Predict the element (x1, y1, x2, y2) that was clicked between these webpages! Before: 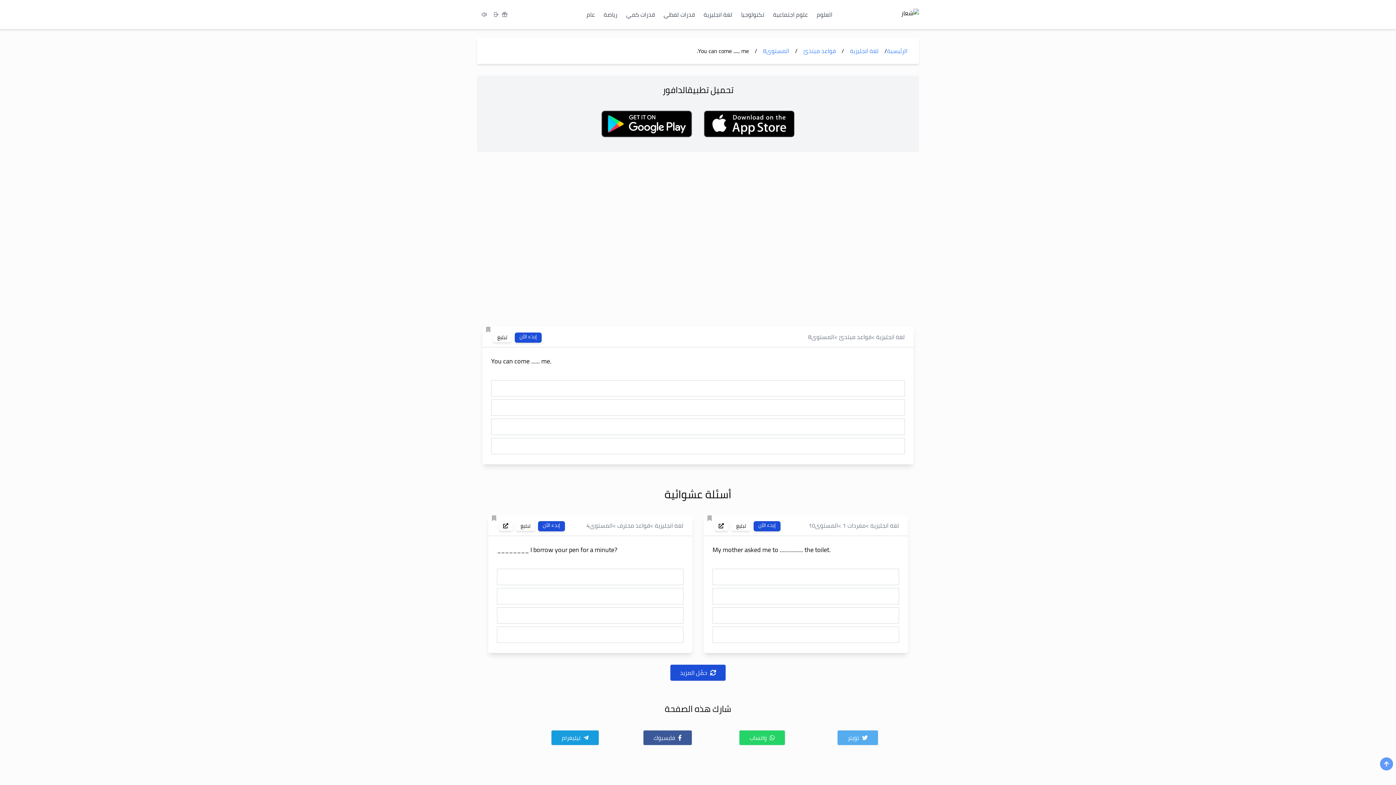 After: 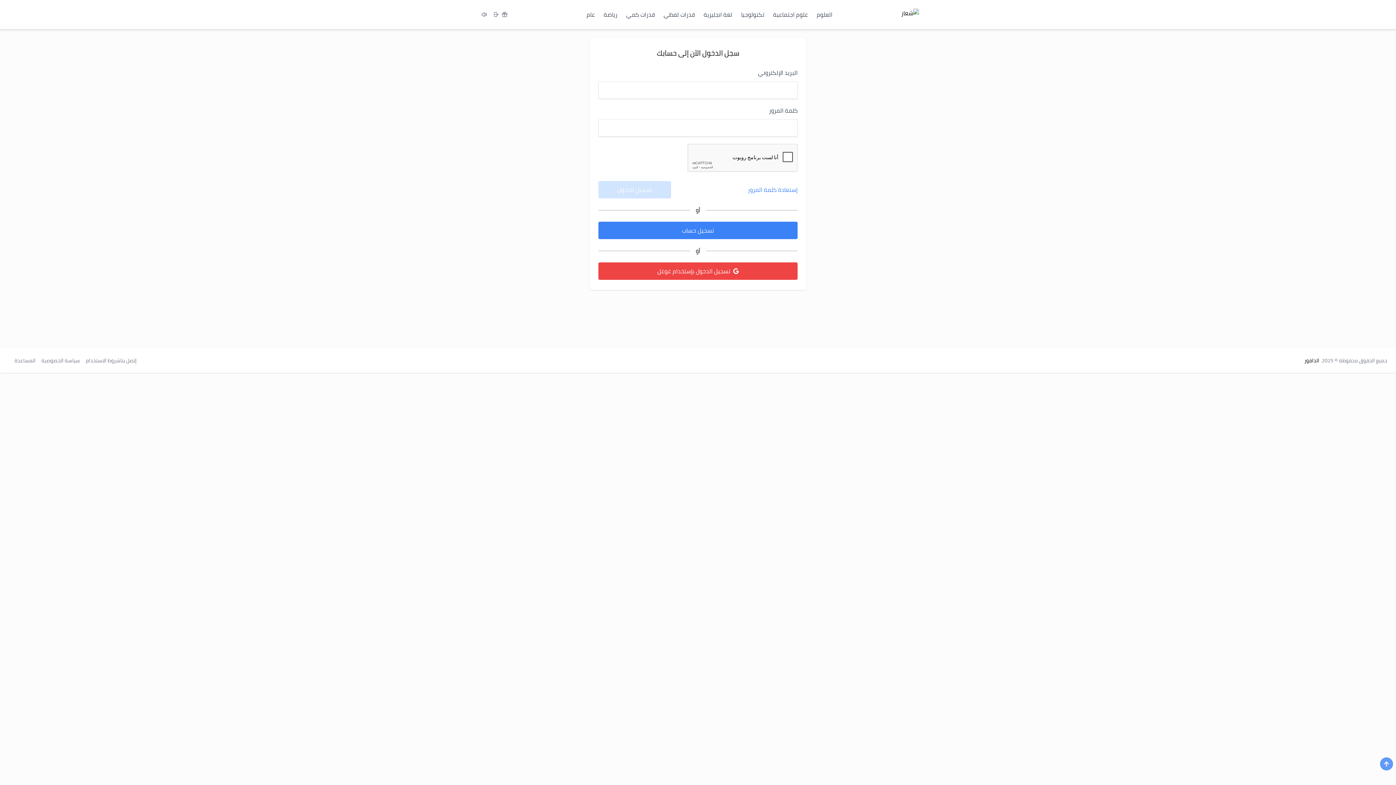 Action: label: تبليغ bbox: (492, 332, 512, 342)